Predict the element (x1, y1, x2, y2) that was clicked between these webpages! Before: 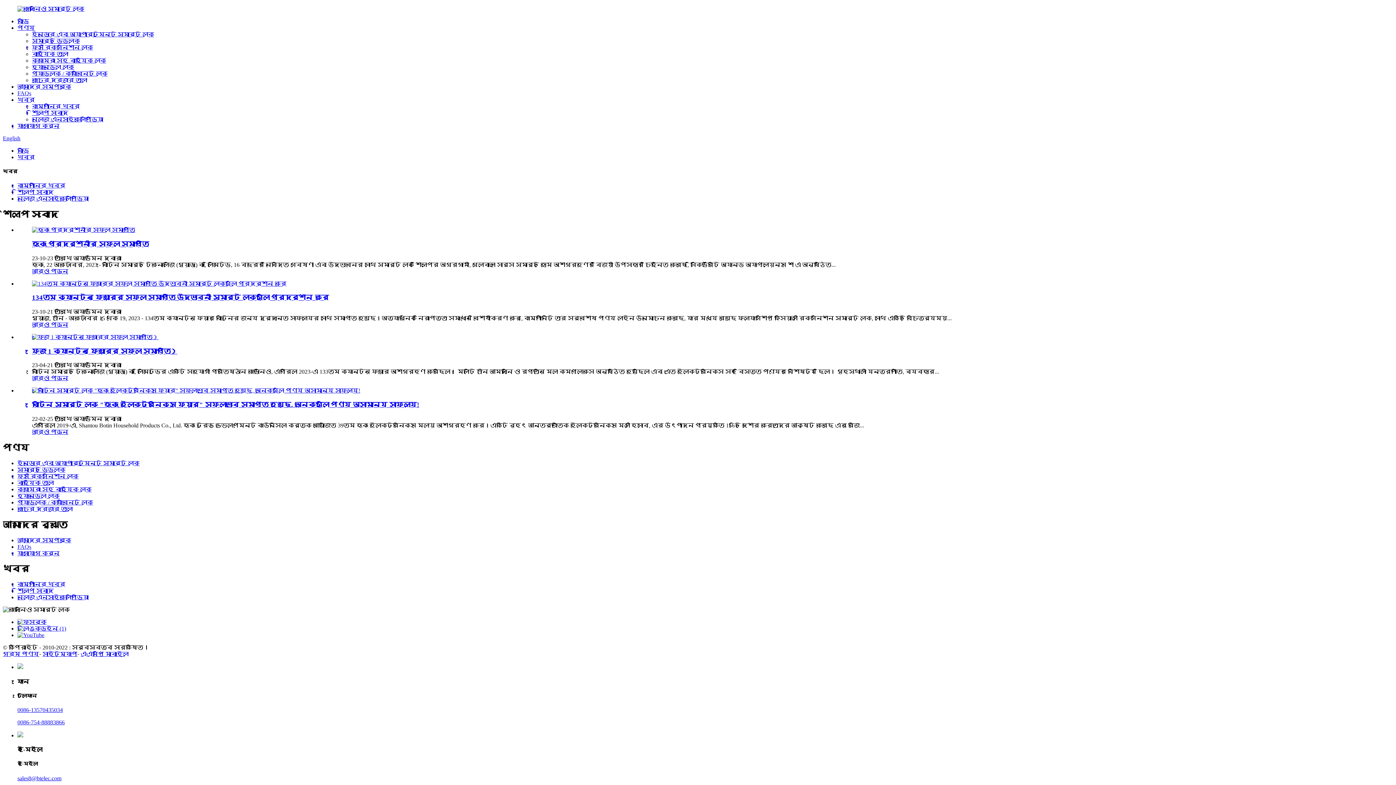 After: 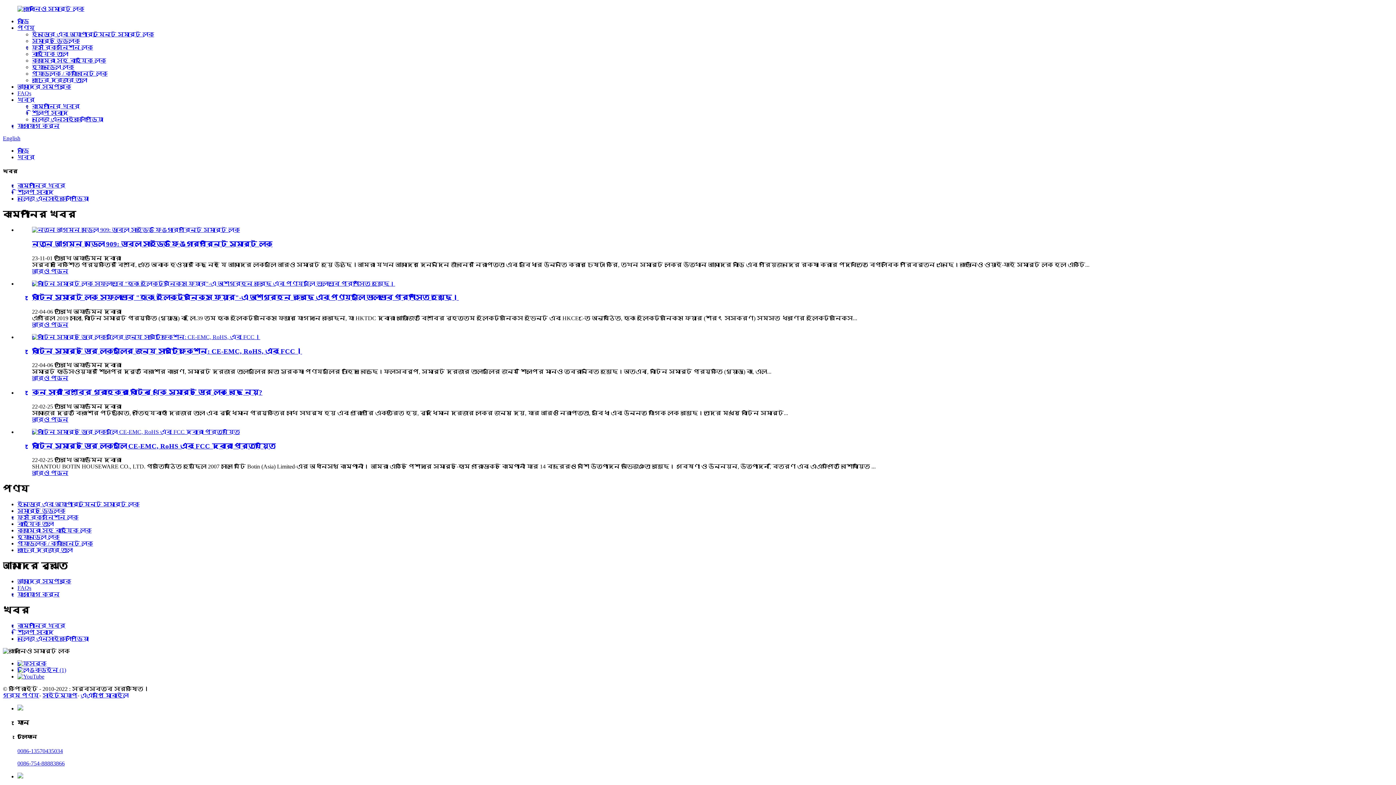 Action: bbox: (17, 581, 65, 587) label: কোম্পানির খবর